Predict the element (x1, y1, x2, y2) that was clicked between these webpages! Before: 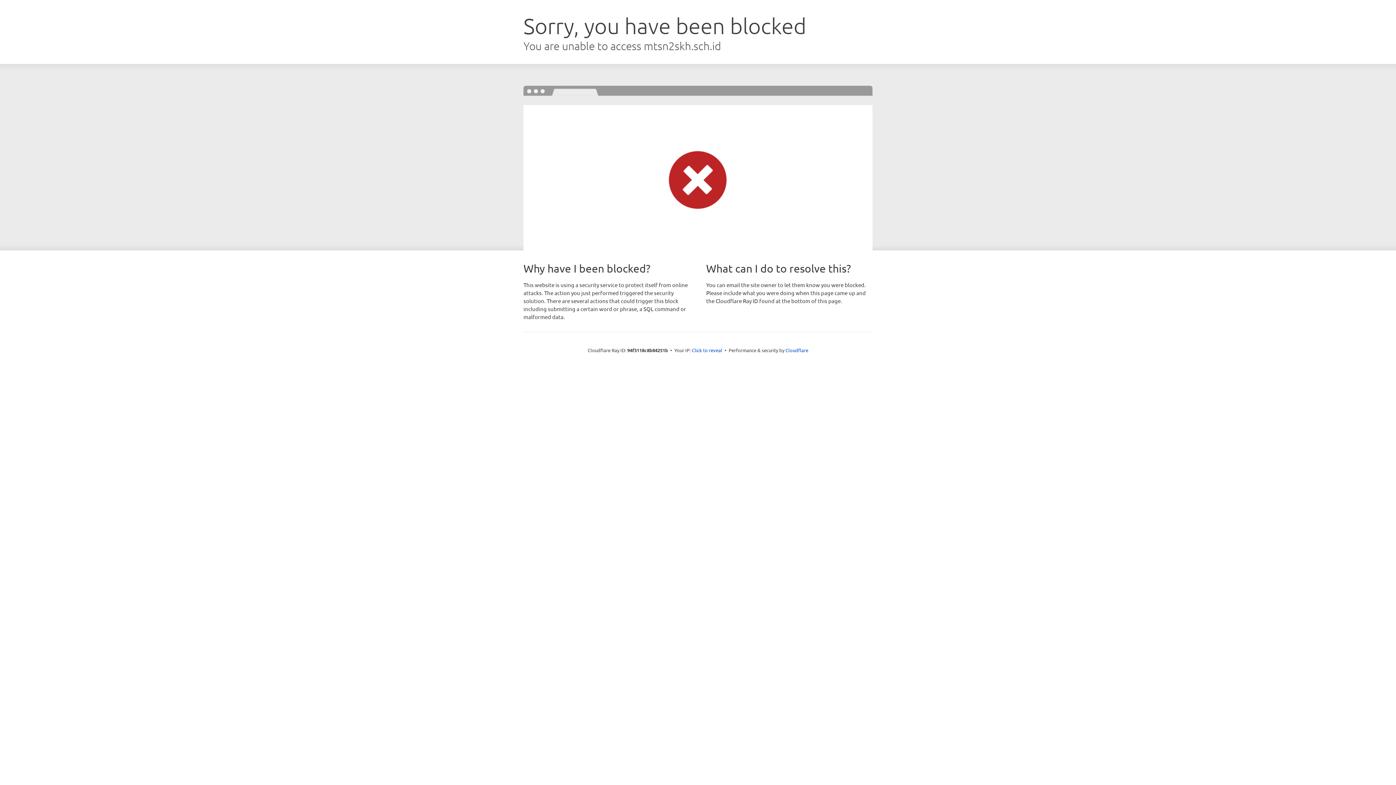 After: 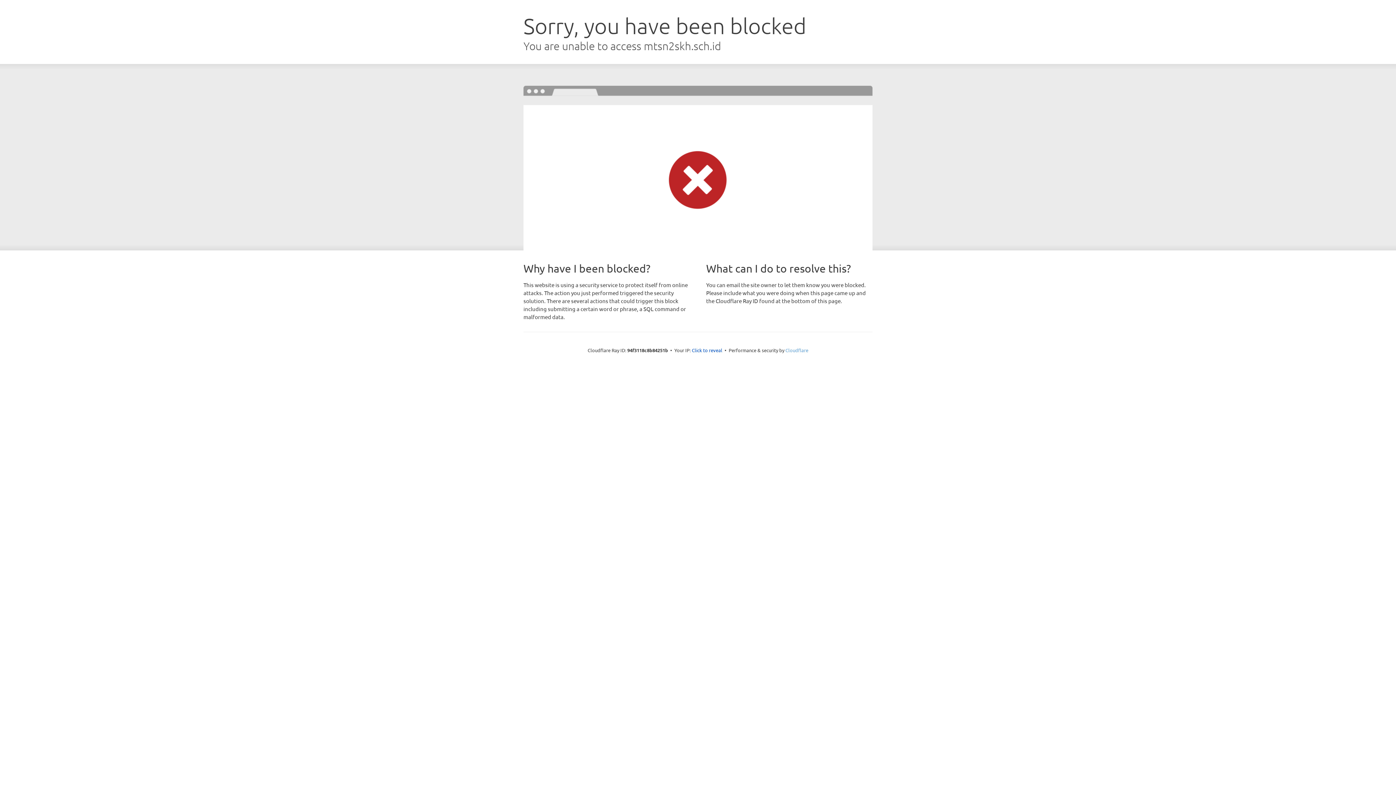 Action: bbox: (785, 347, 808, 353) label: Cloudflare